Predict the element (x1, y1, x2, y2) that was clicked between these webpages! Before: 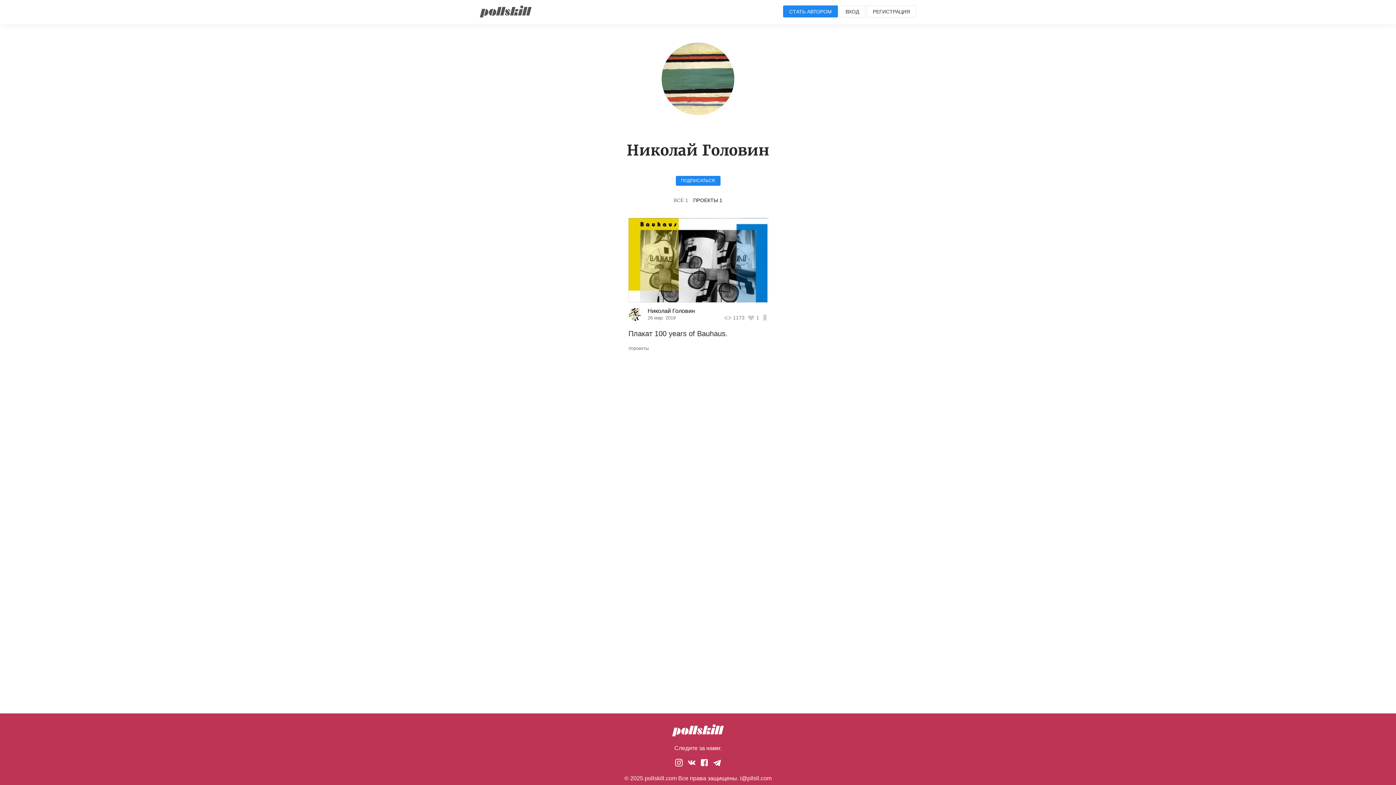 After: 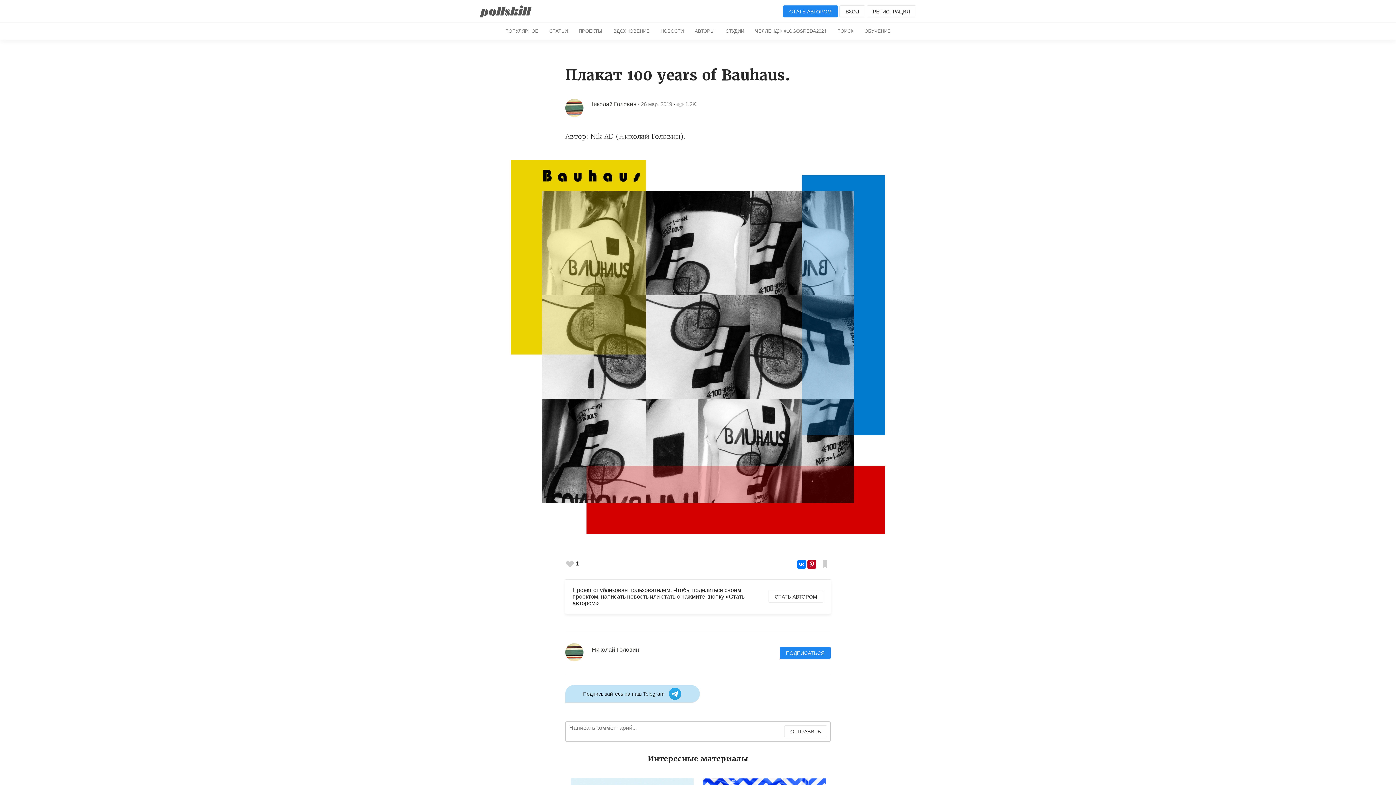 Action: label: Плакат 100 years of Bauhaus. bbox: (628, 329, 767, 337)